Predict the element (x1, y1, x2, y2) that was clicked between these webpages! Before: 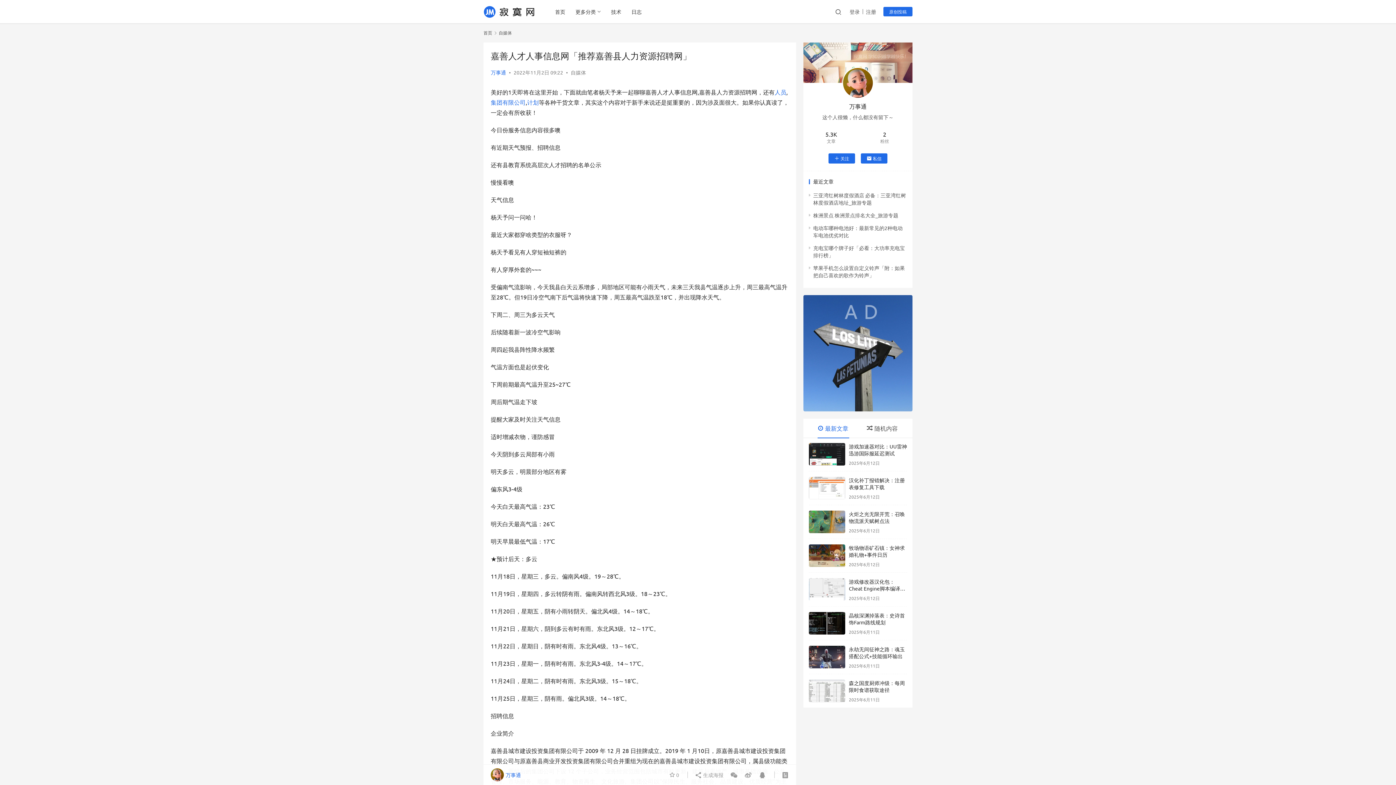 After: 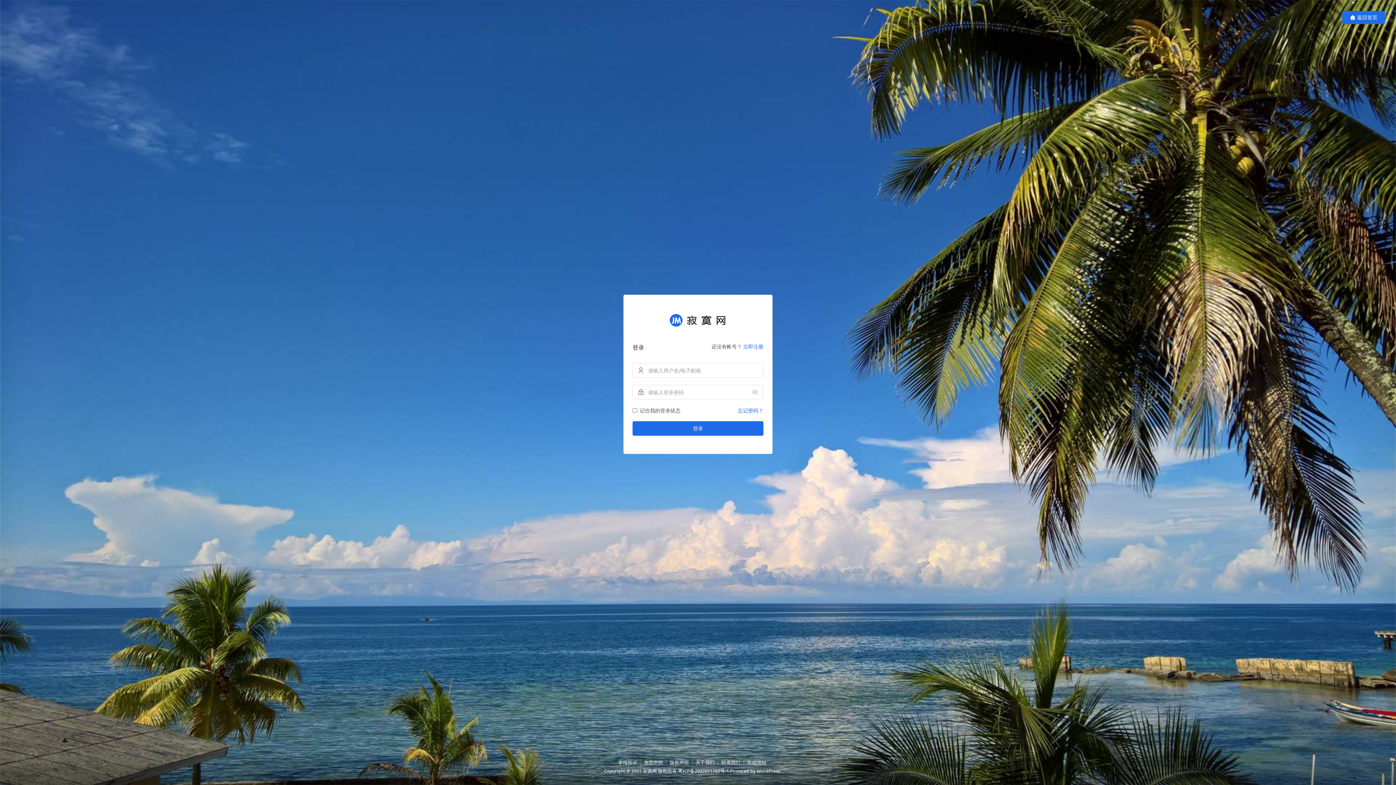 Action: bbox: (883, 6, 912, 16) label: 原创投稿